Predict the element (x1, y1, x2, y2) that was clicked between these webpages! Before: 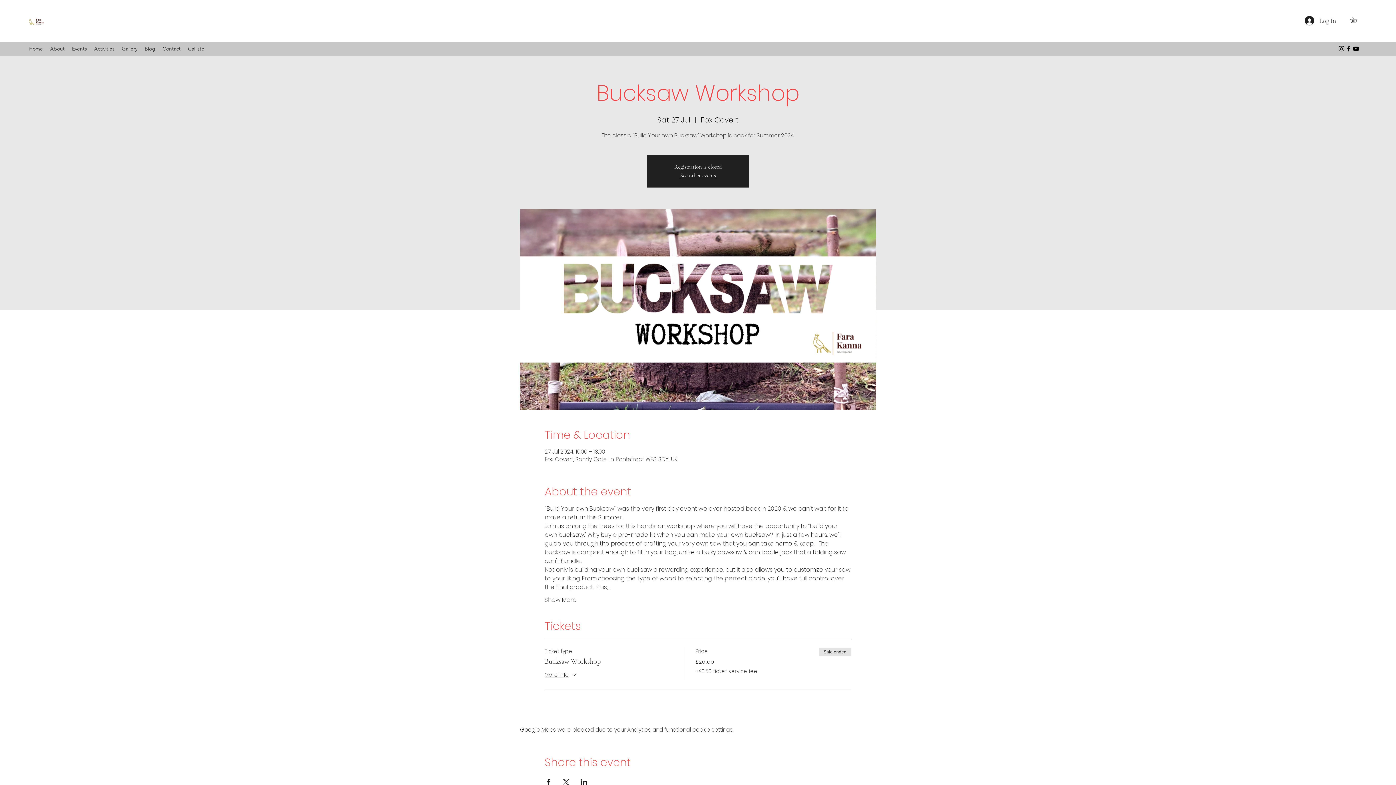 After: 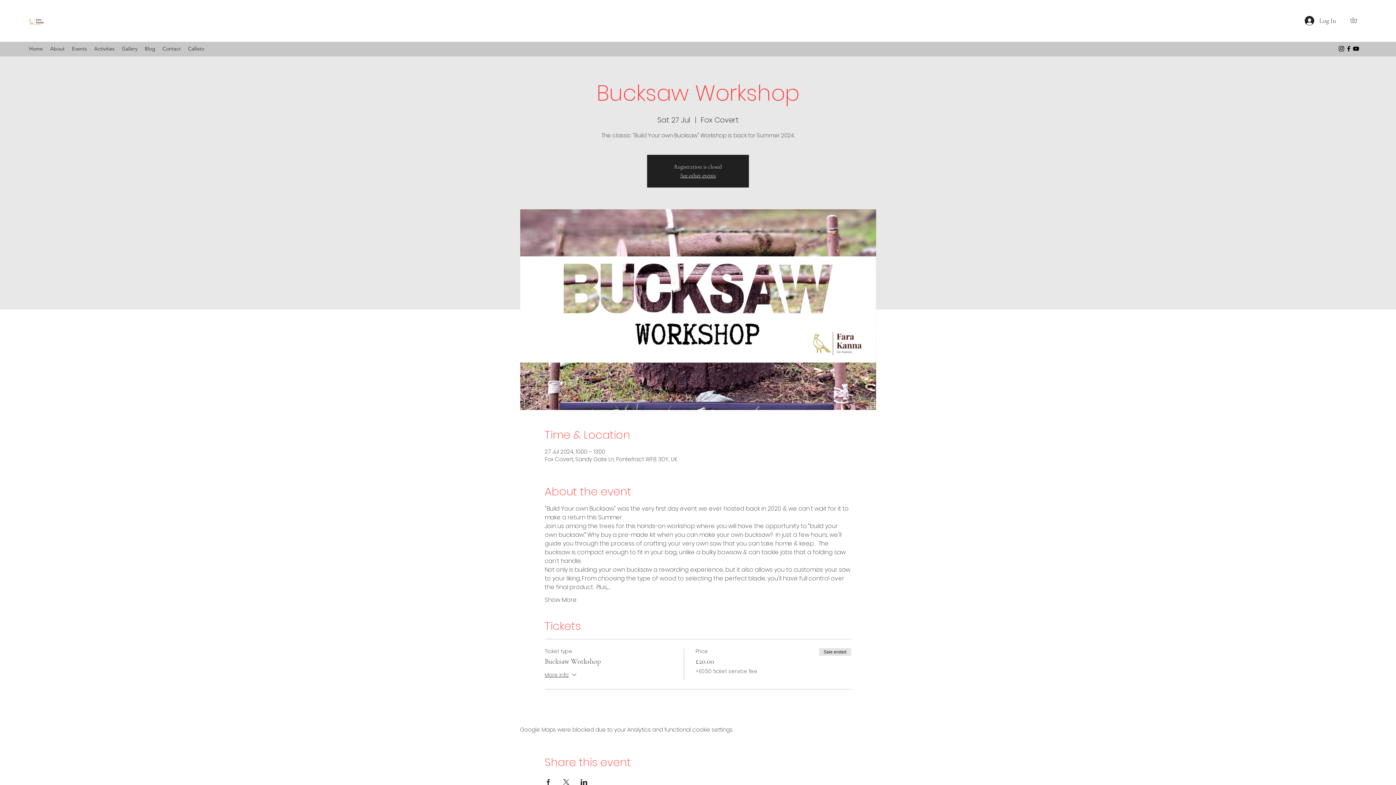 Action: bbox: (544, 779, 551, 785) label: Share event on Facebook